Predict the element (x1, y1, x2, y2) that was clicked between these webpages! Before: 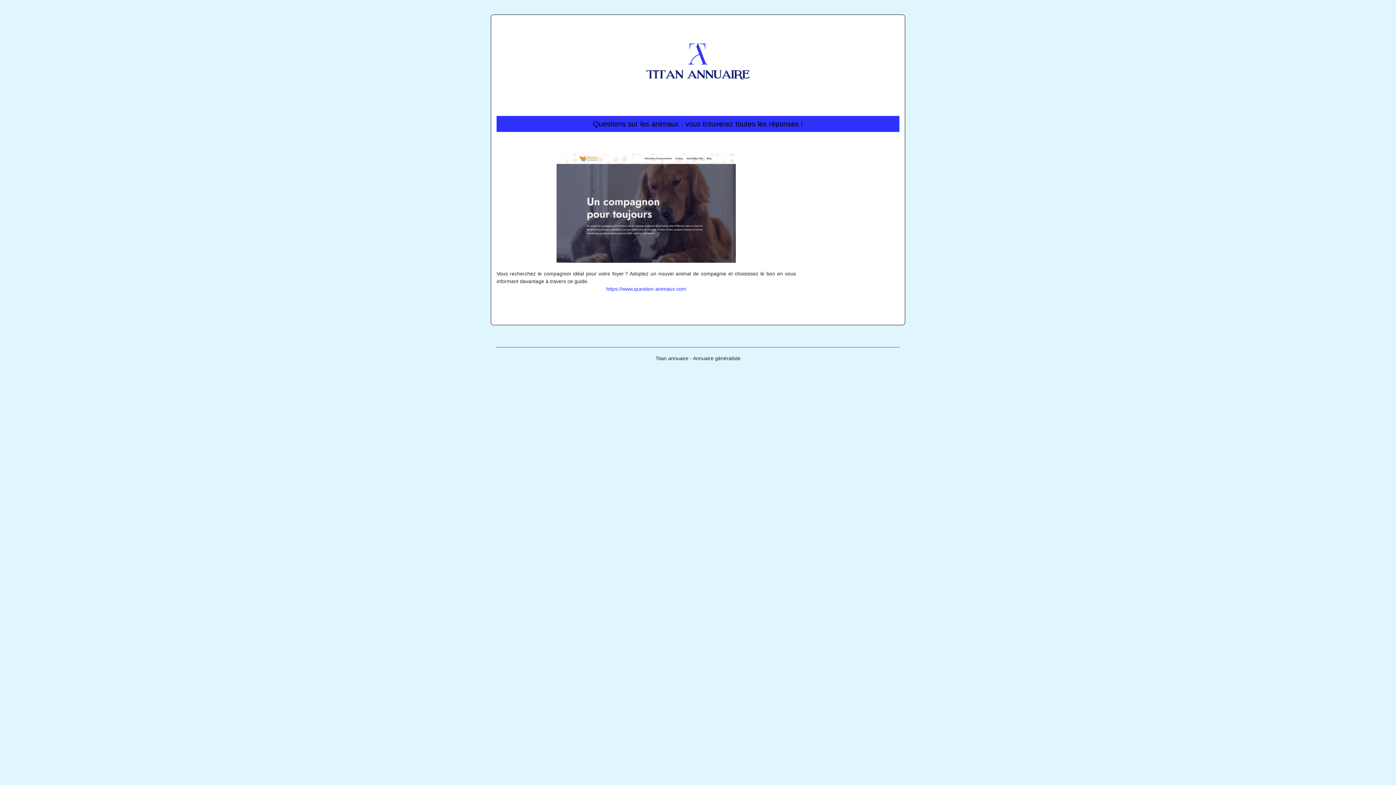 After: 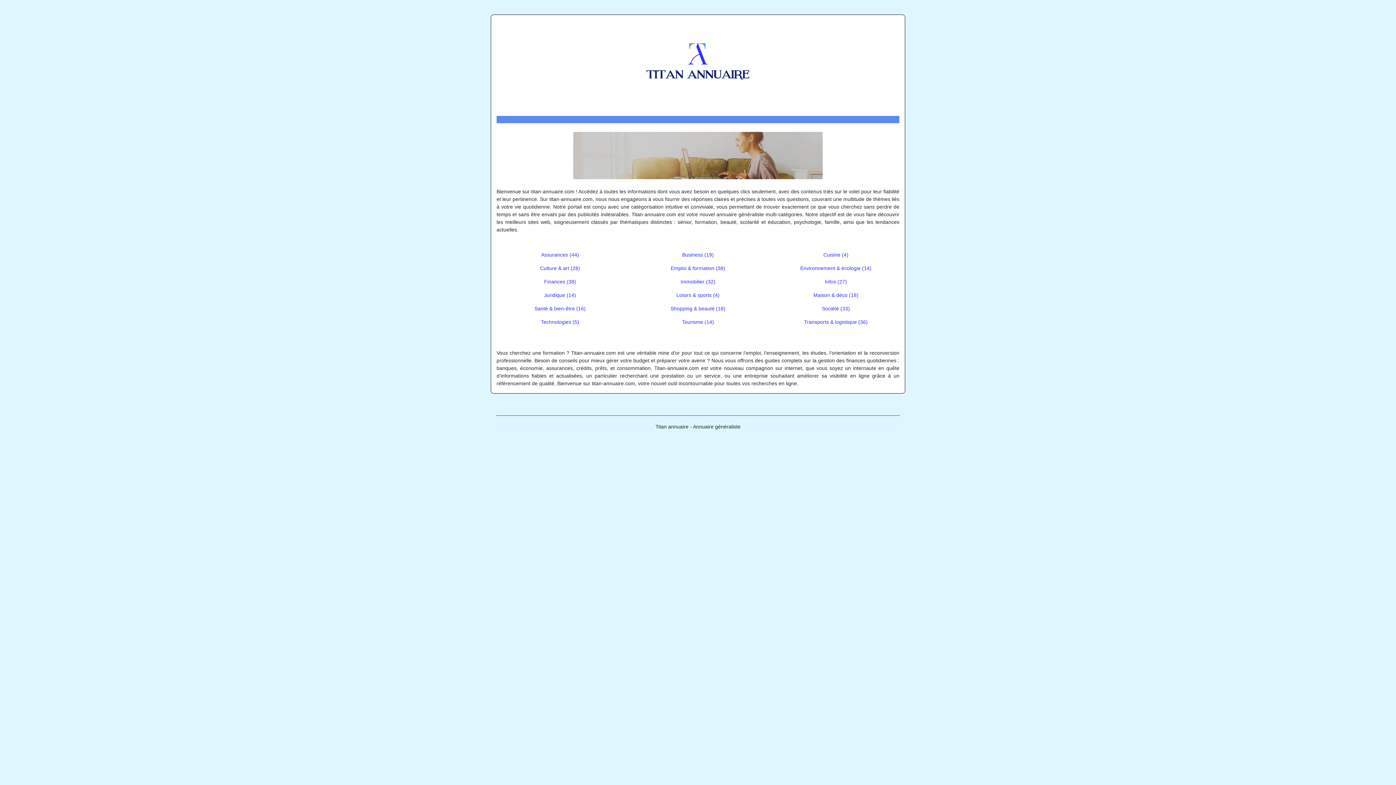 Action: bbox: (643, 59, 753, 64)